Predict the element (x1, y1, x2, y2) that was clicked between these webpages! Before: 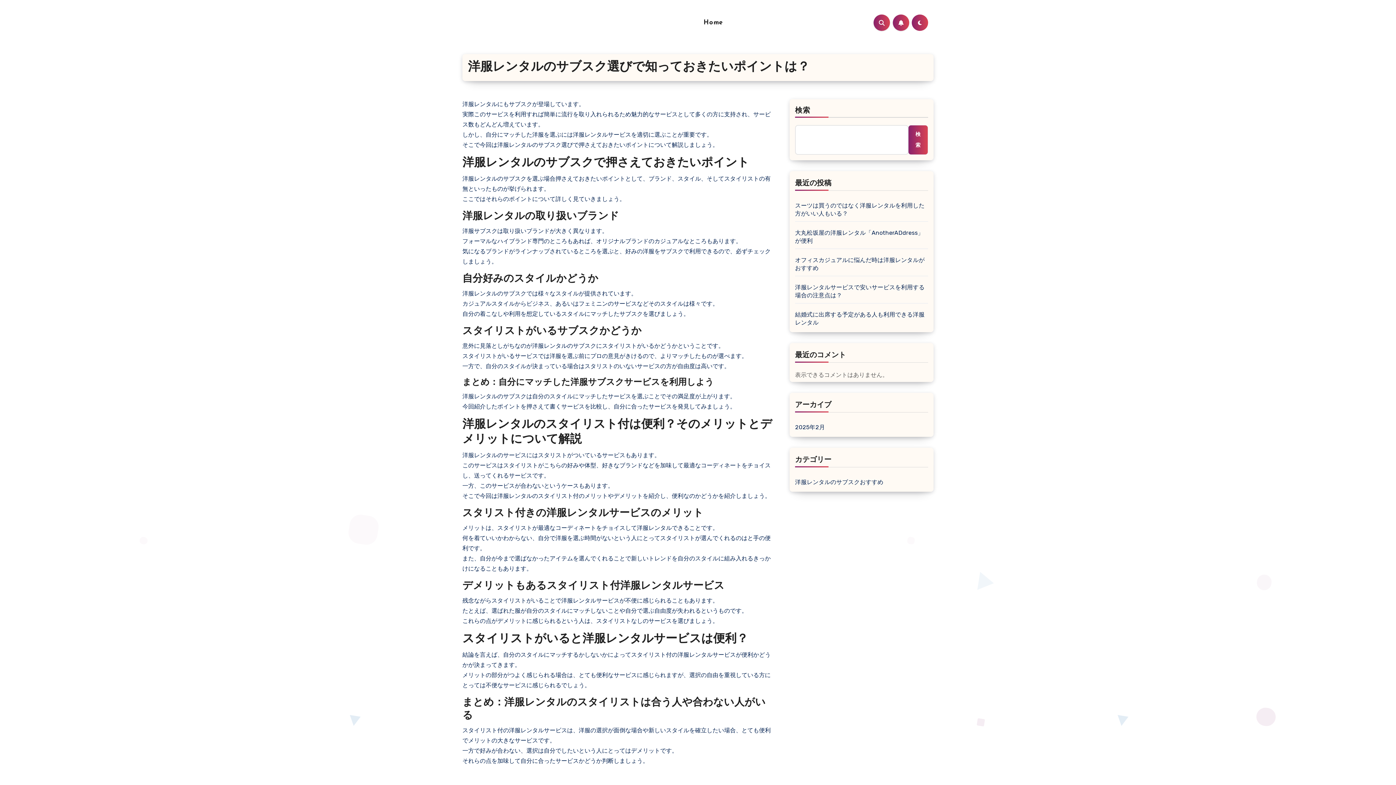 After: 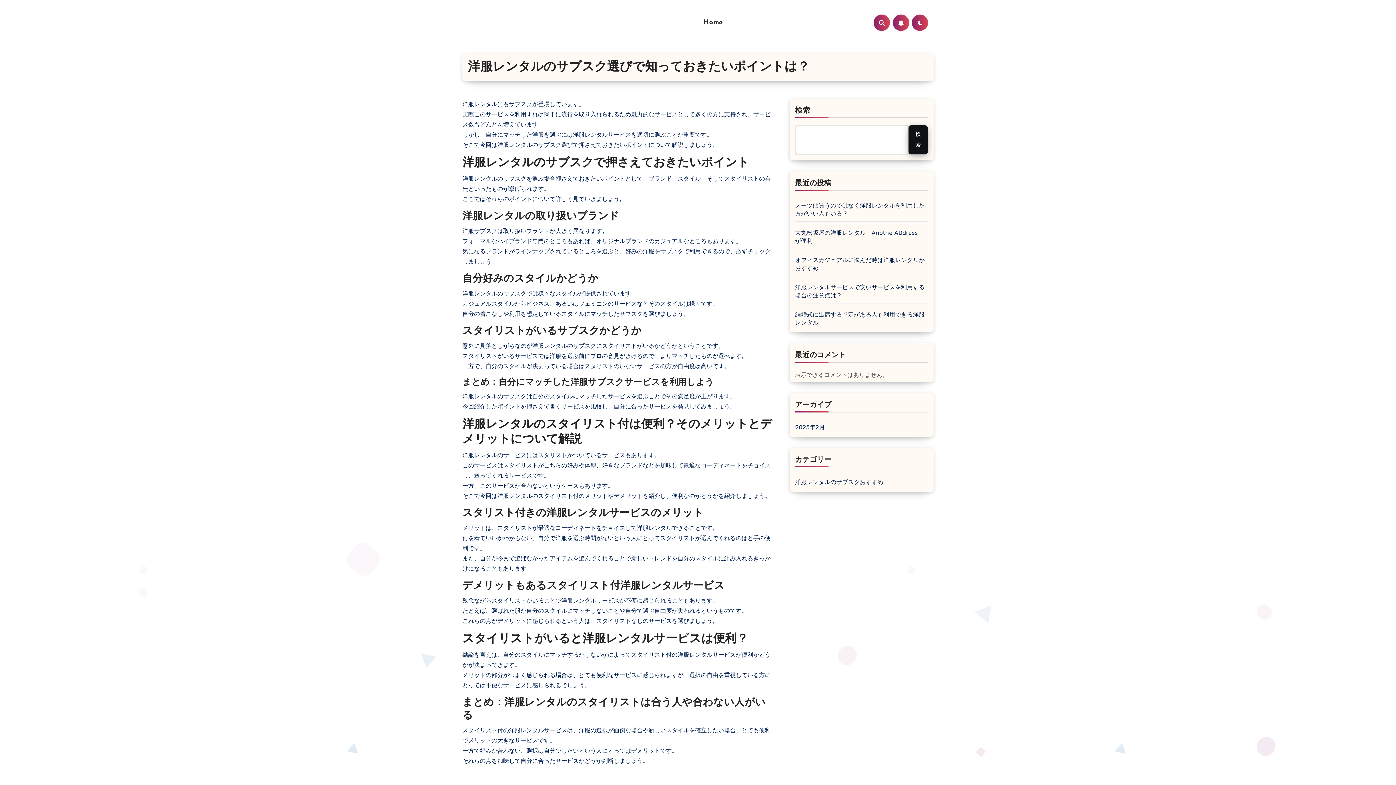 Action: label: 検索 bbox: (908, 125, 928, 154)